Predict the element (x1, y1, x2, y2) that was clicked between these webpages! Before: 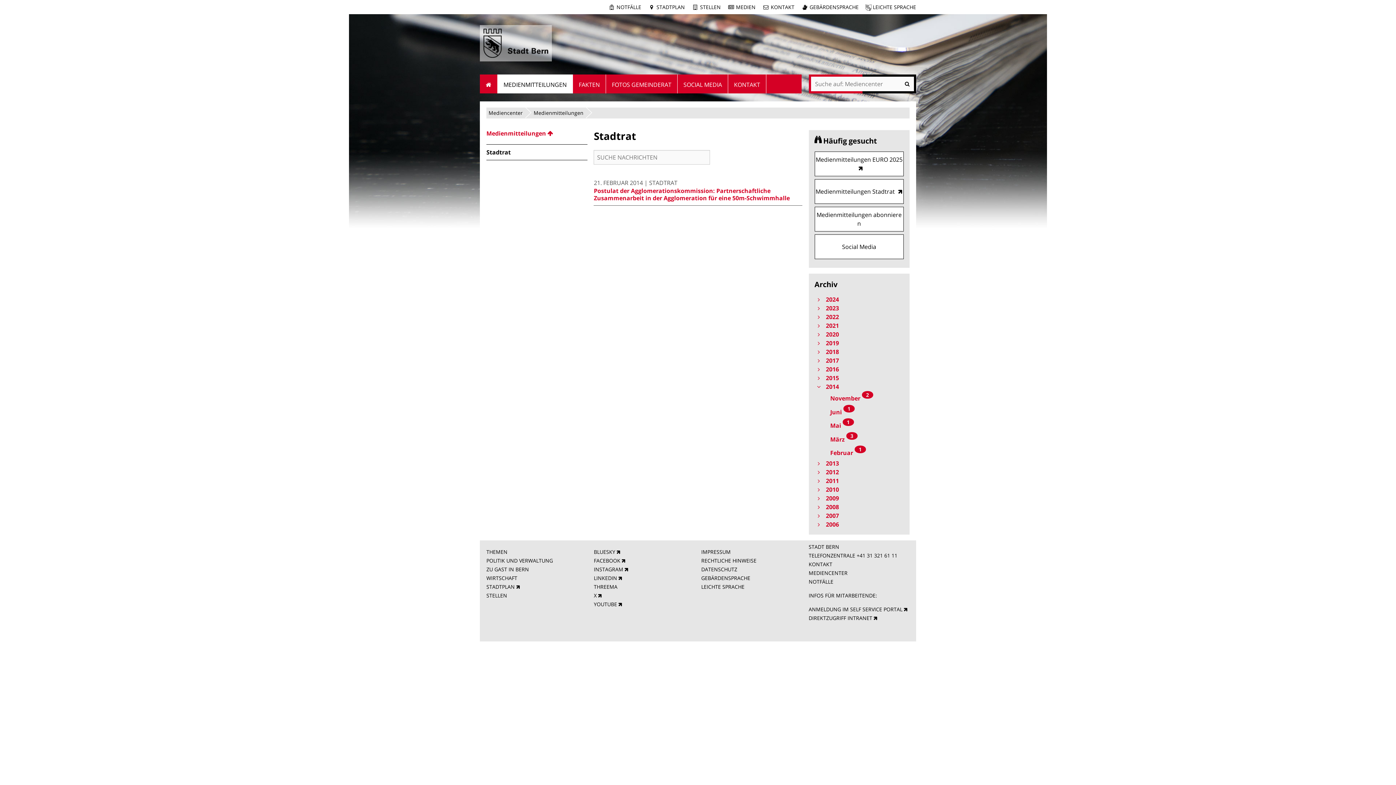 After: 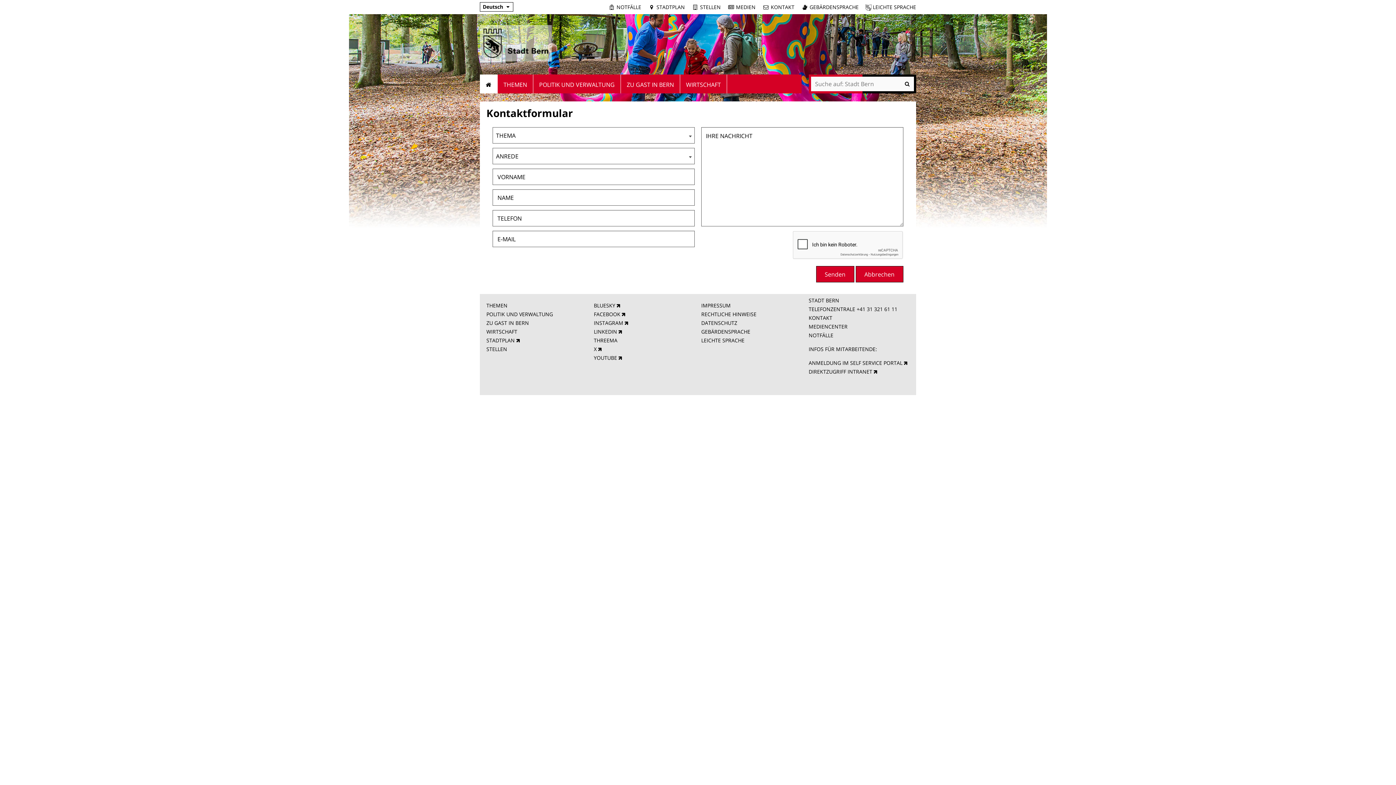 Action: label: KONTAKT bbox: (808, 561, 832, 567)